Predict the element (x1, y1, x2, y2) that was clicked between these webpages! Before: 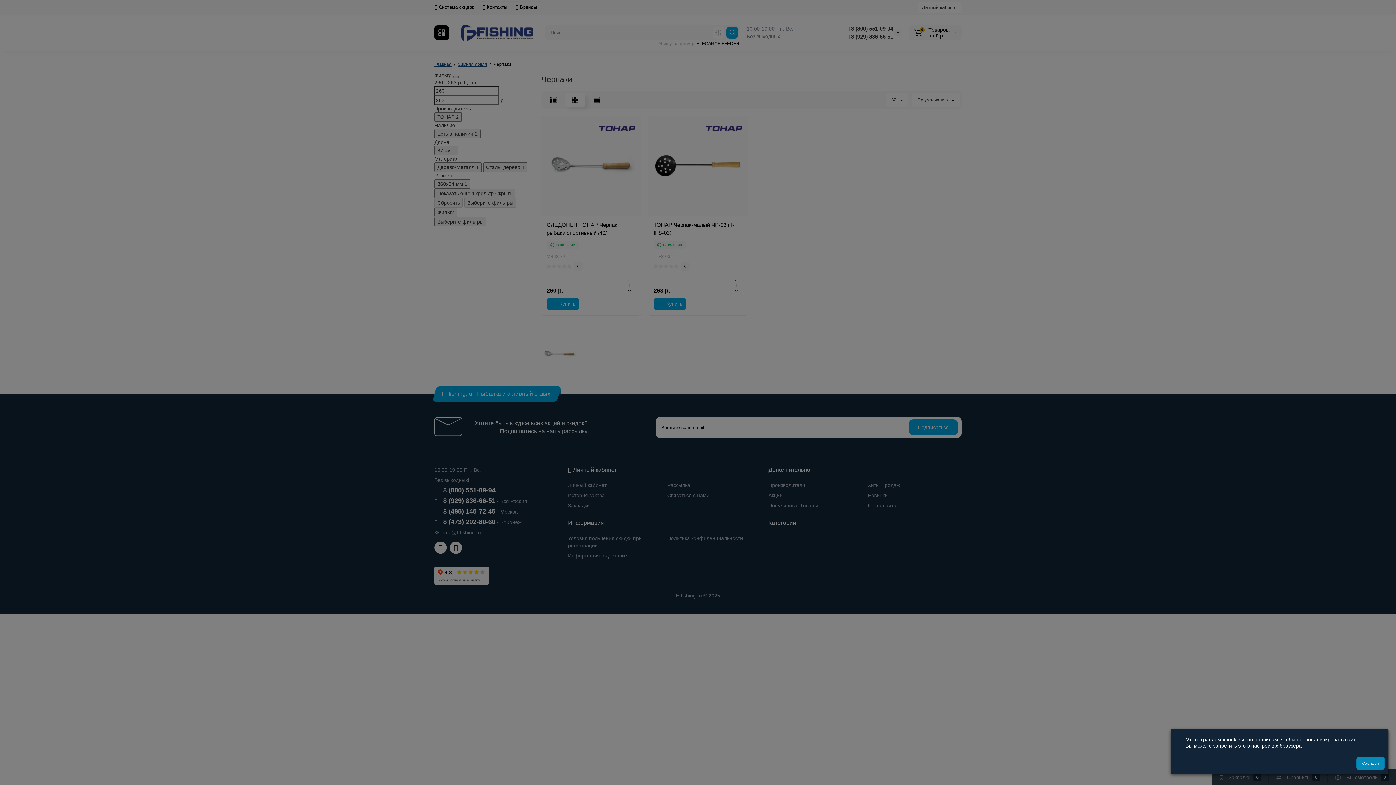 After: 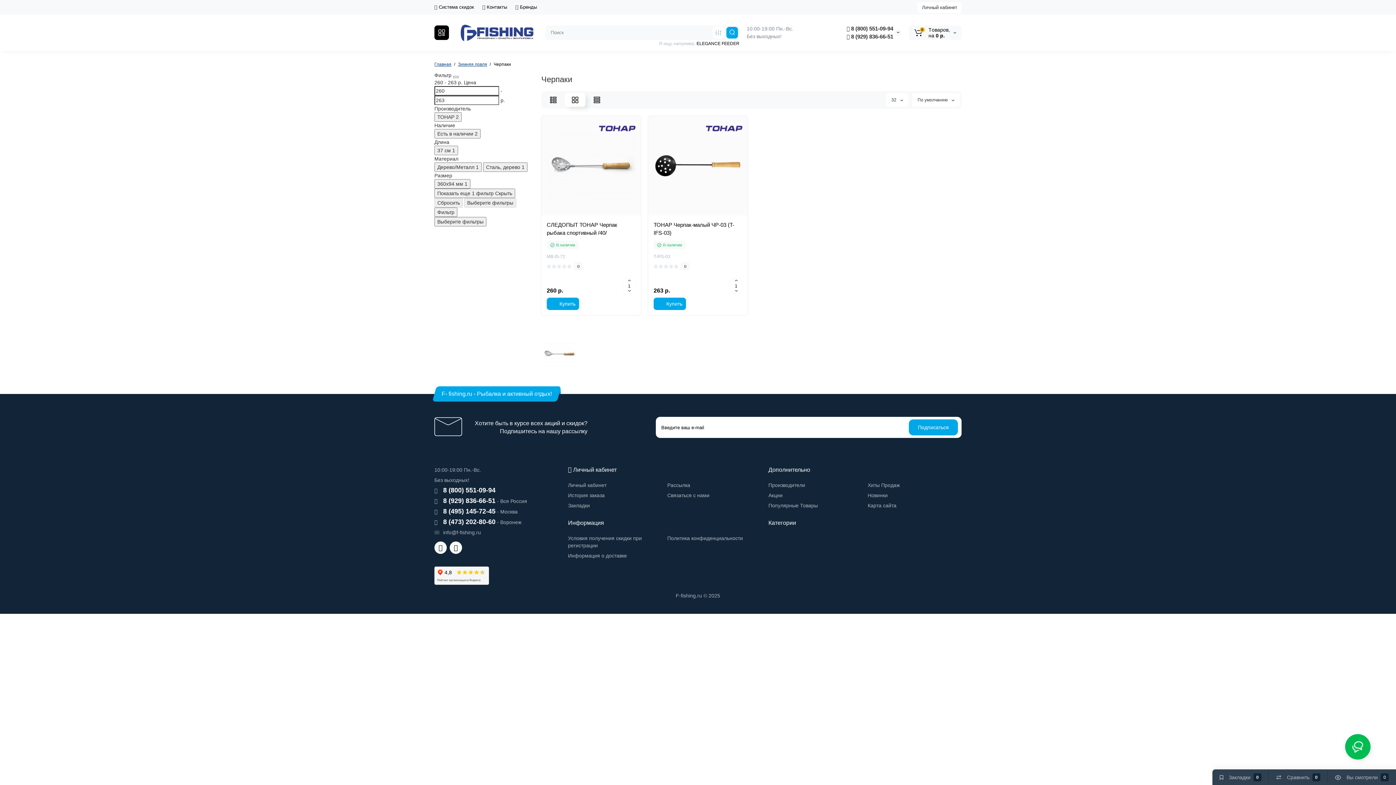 Action: label: Согласен bbox: (1356, 757, 1385, 770)